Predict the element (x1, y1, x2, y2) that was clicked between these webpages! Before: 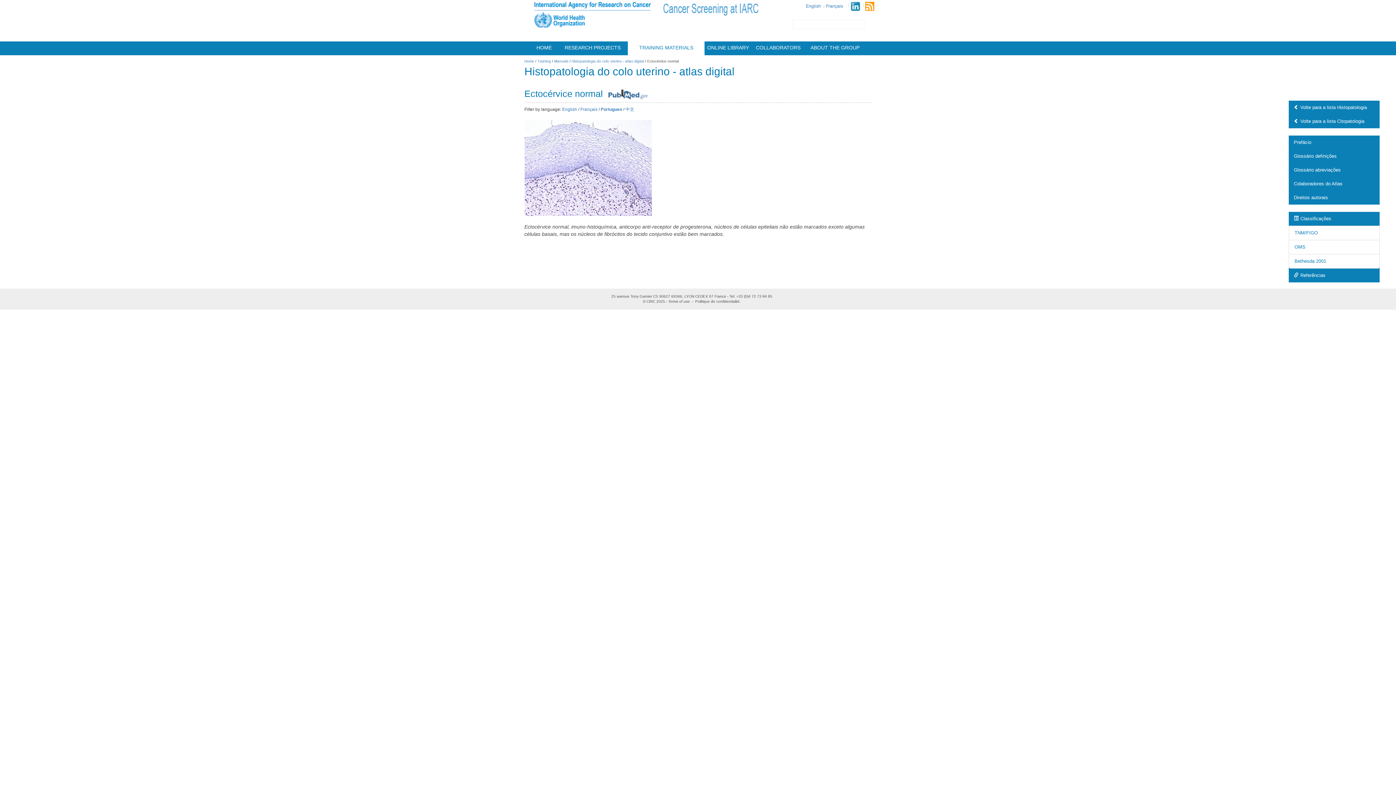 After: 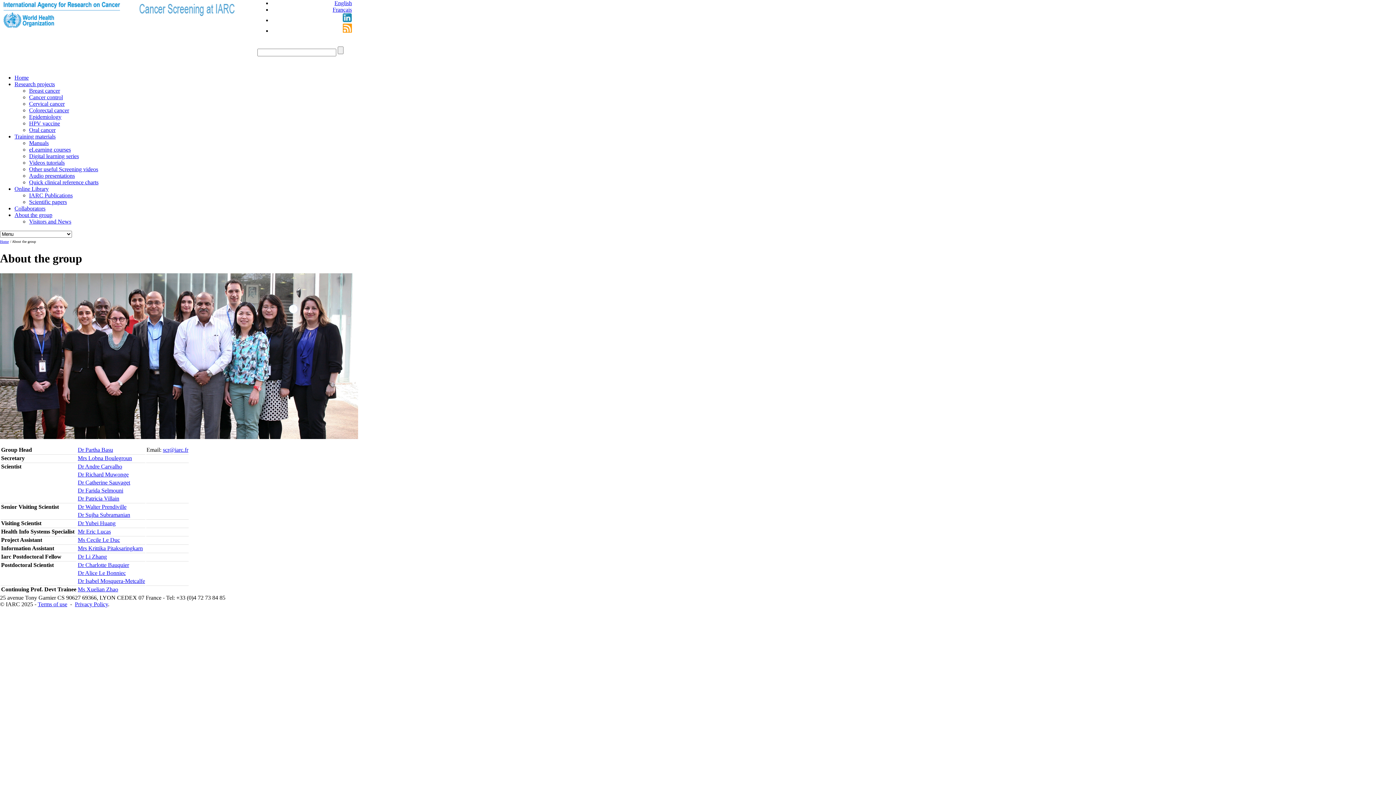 Action: bbox: (805, 41, 865, 54) label: ABOUT THE GROUP